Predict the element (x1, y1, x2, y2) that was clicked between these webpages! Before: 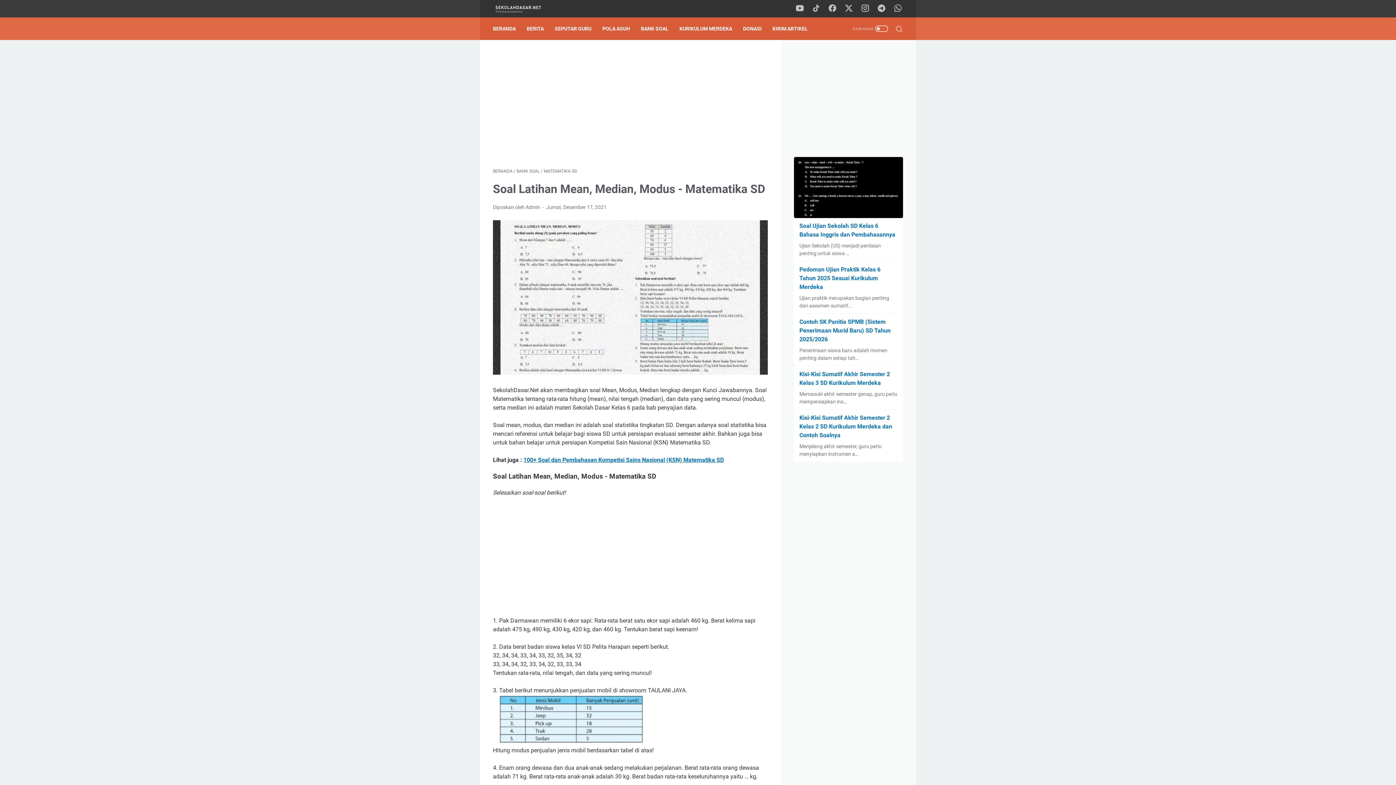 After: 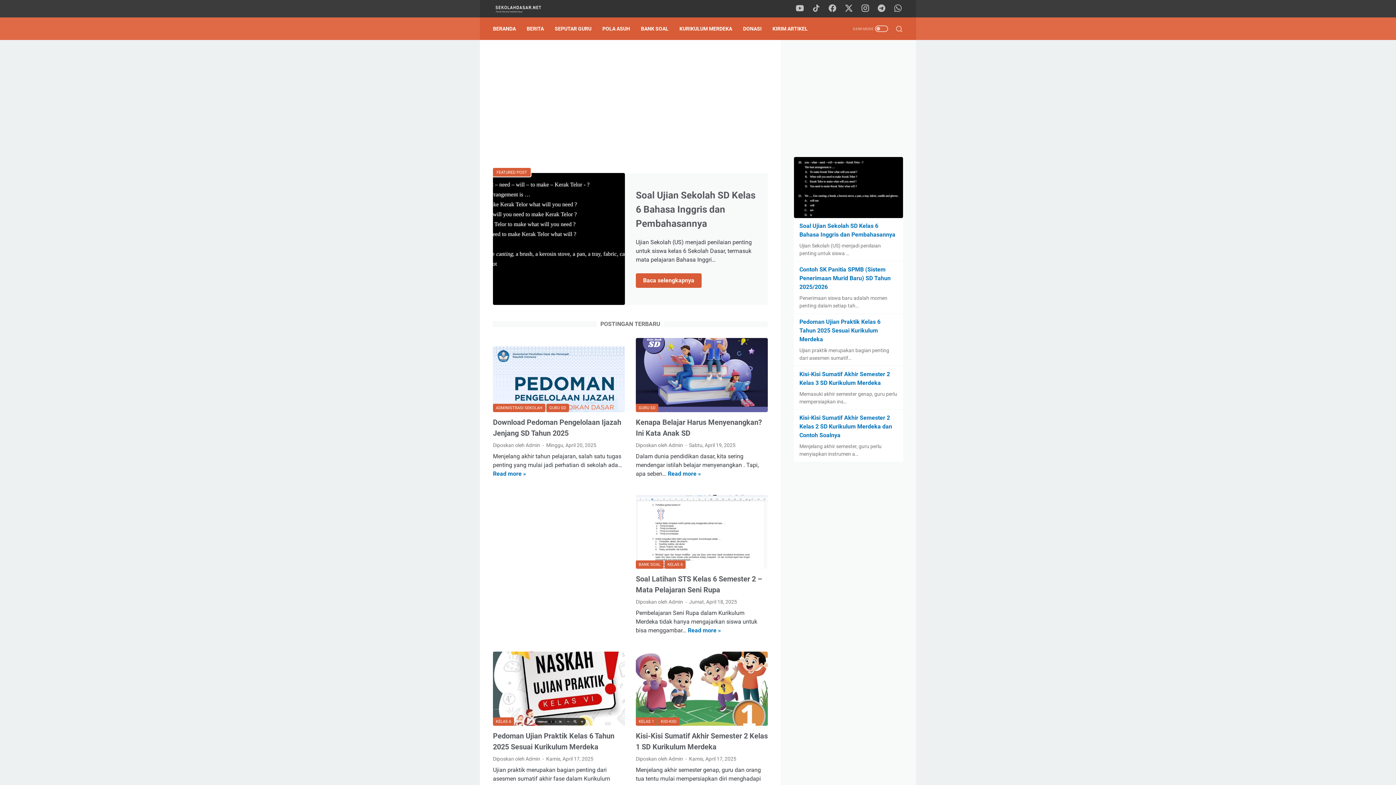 Action: label: BERANDA bbox: (493, 21, 516, 36)